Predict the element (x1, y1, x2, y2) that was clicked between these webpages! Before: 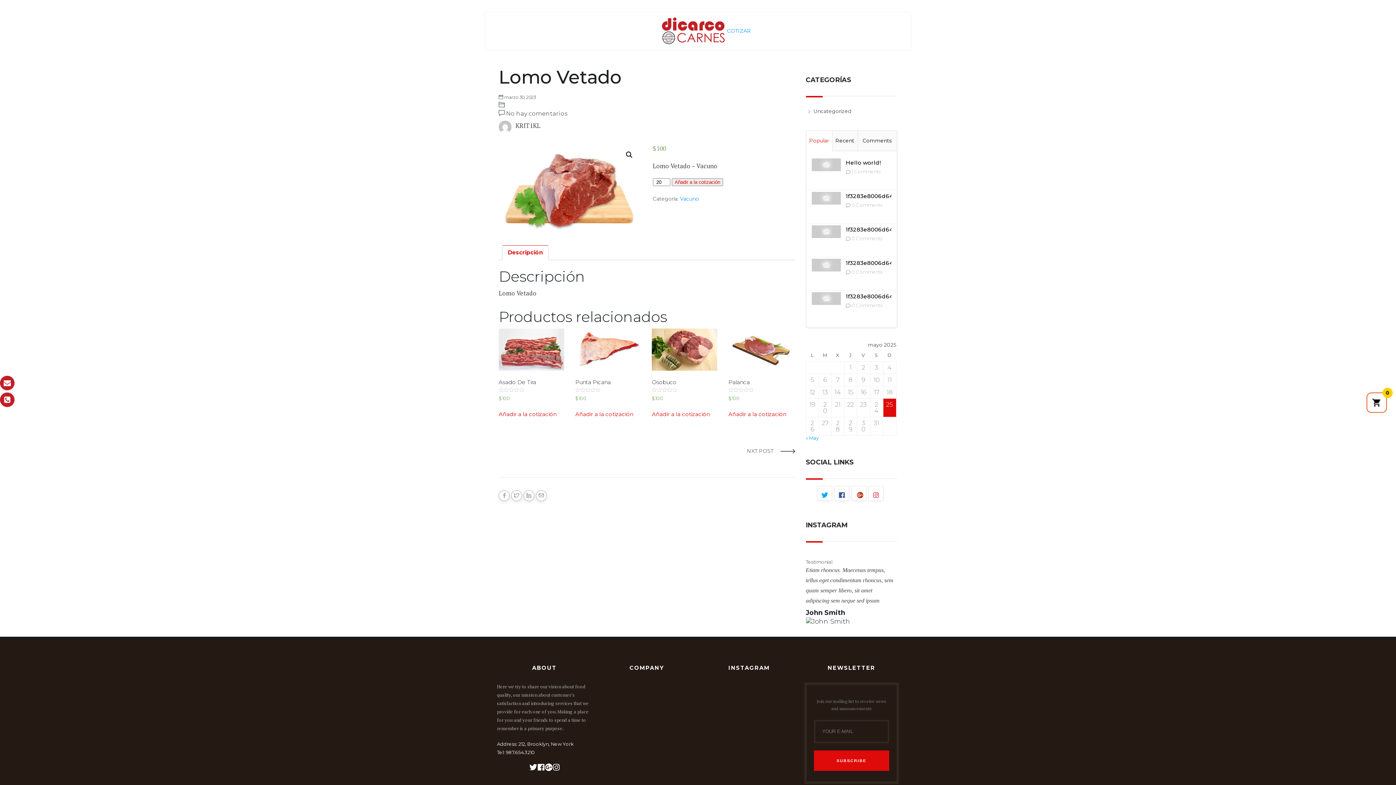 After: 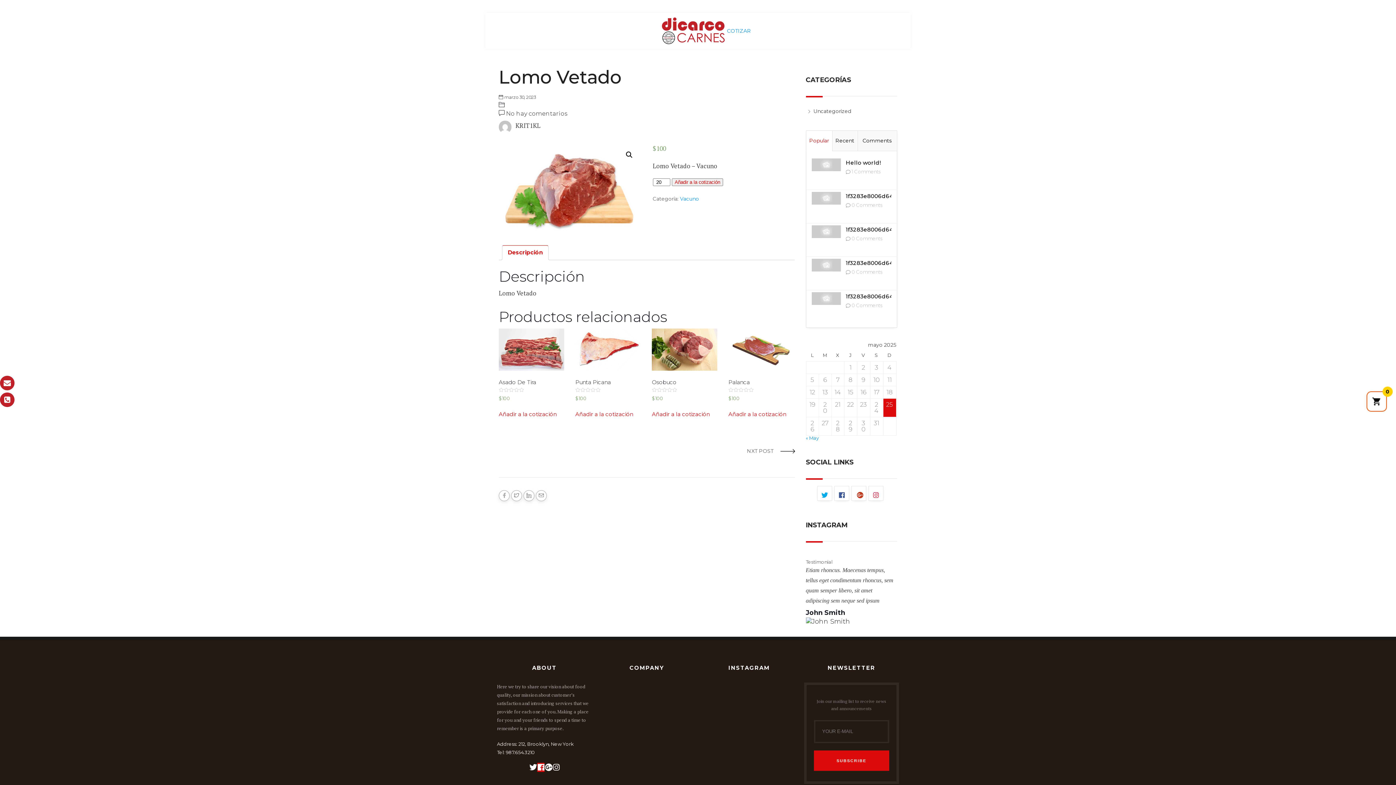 Action: bbox: (537, 763, 544, 772)